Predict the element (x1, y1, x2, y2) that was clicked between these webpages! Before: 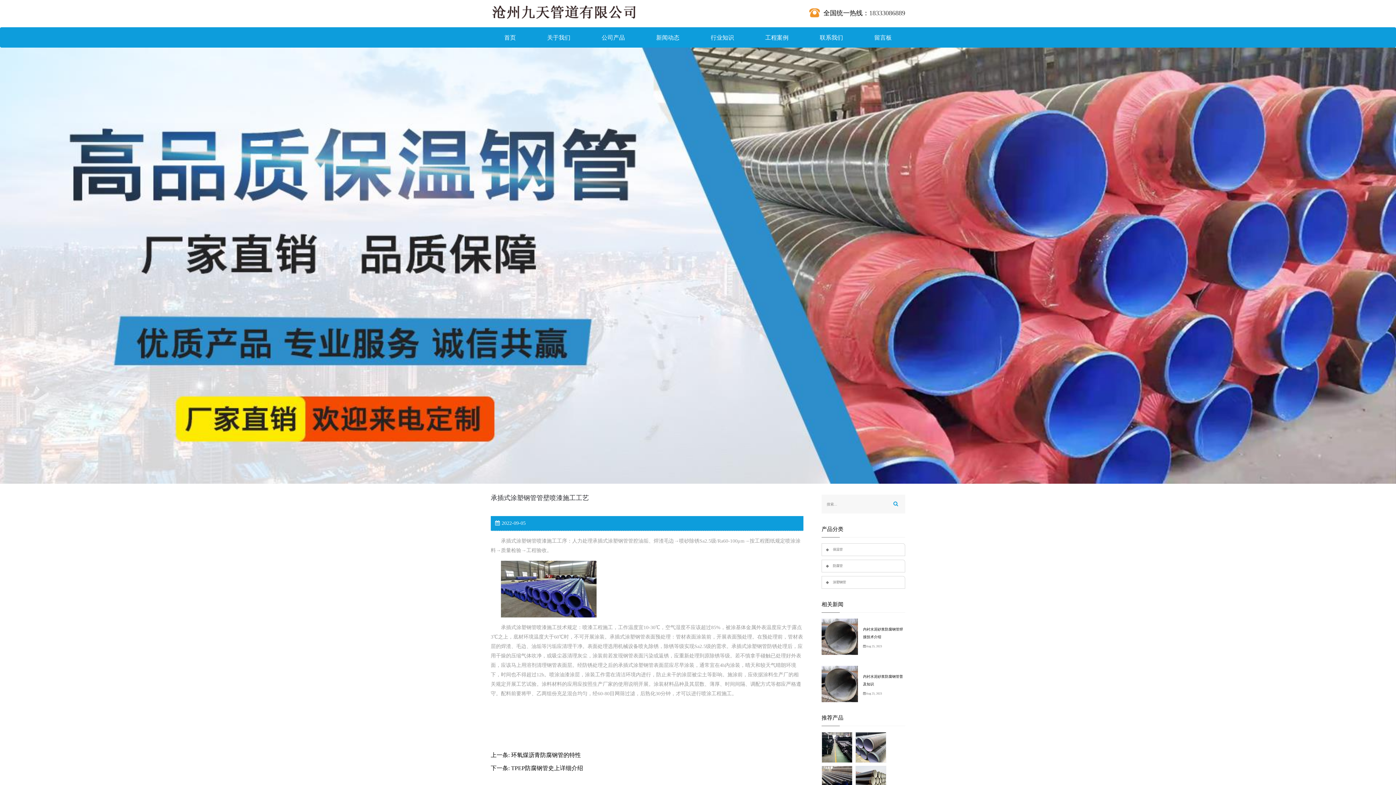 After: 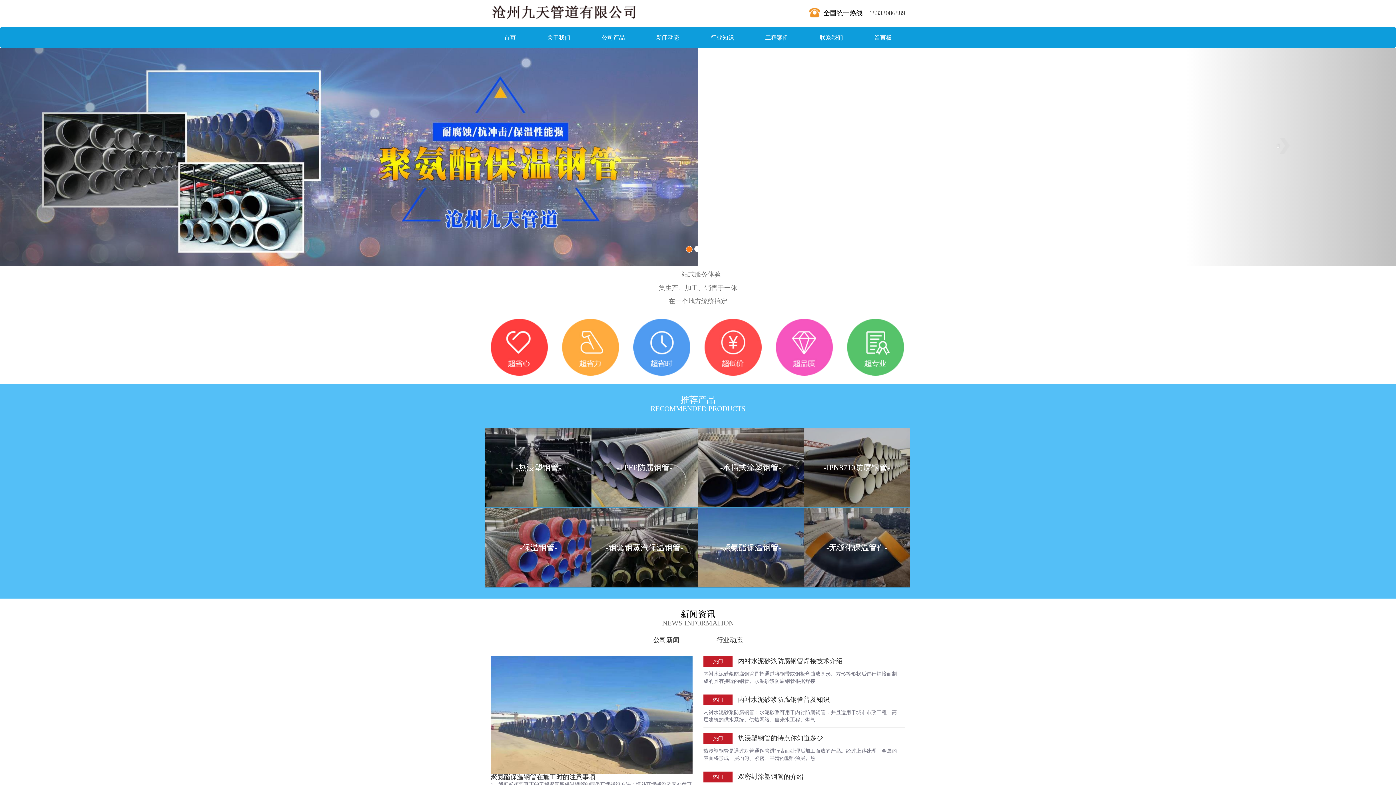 Action: label: 首页 bbox: (488, 27, 531, 47)